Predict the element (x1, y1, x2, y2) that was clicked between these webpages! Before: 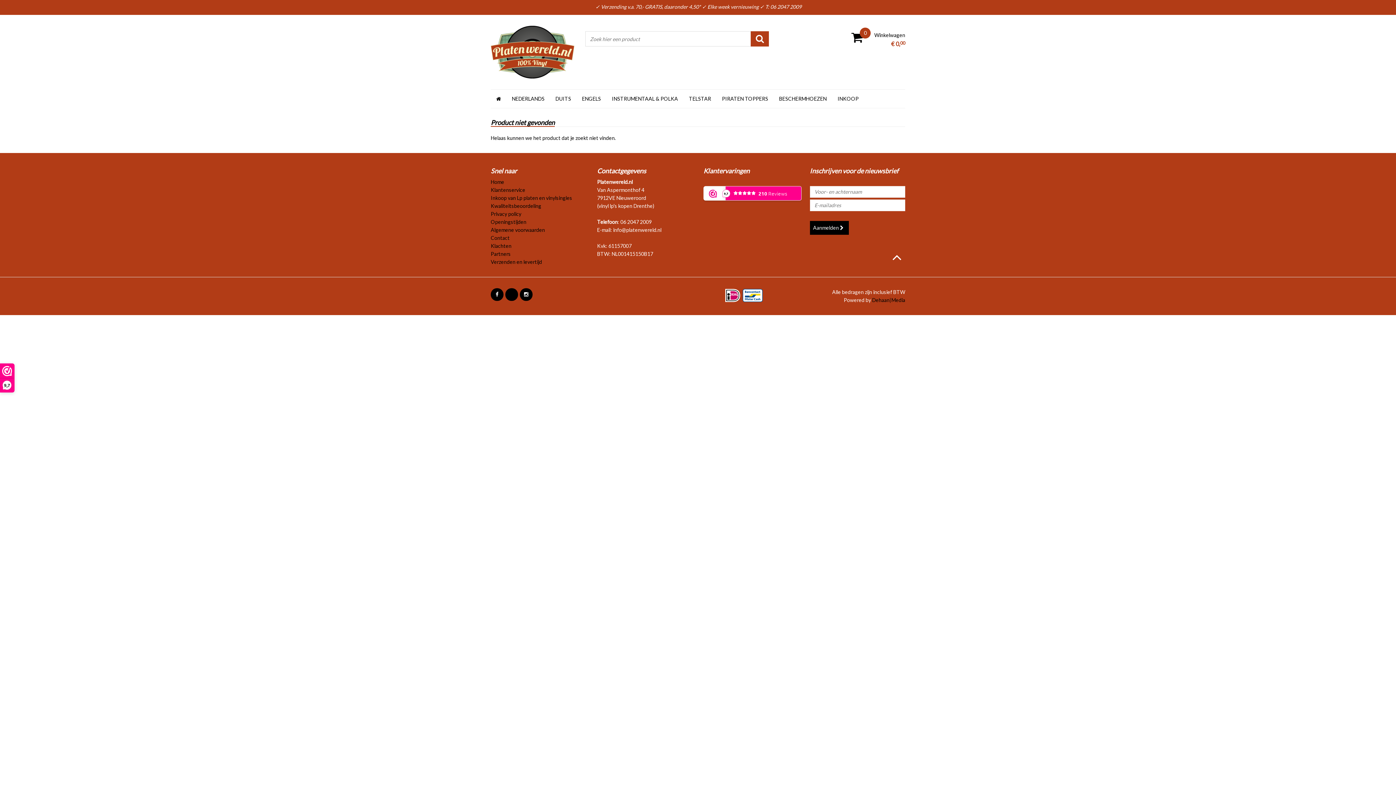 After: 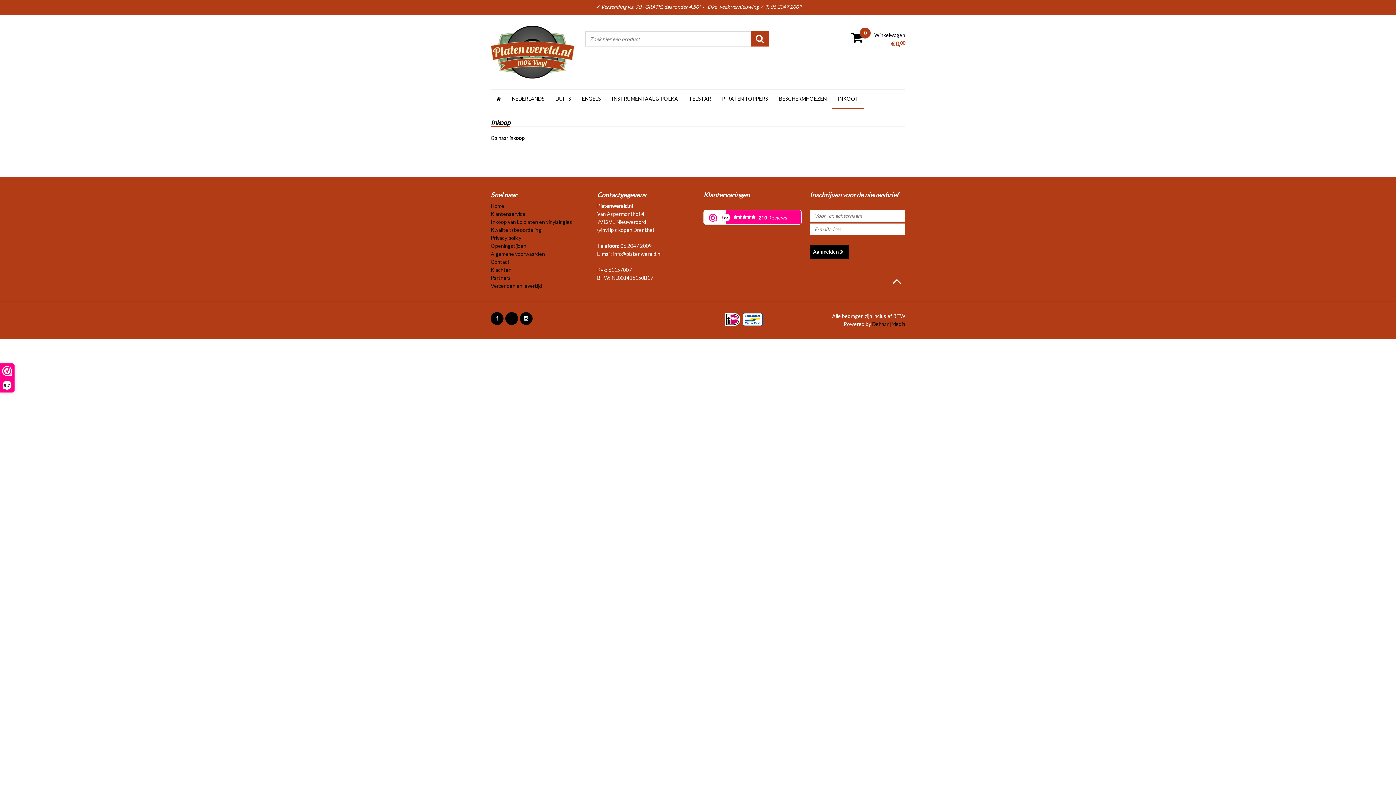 Action: bbox: (832, 89, 864, 107) label: INKOOP